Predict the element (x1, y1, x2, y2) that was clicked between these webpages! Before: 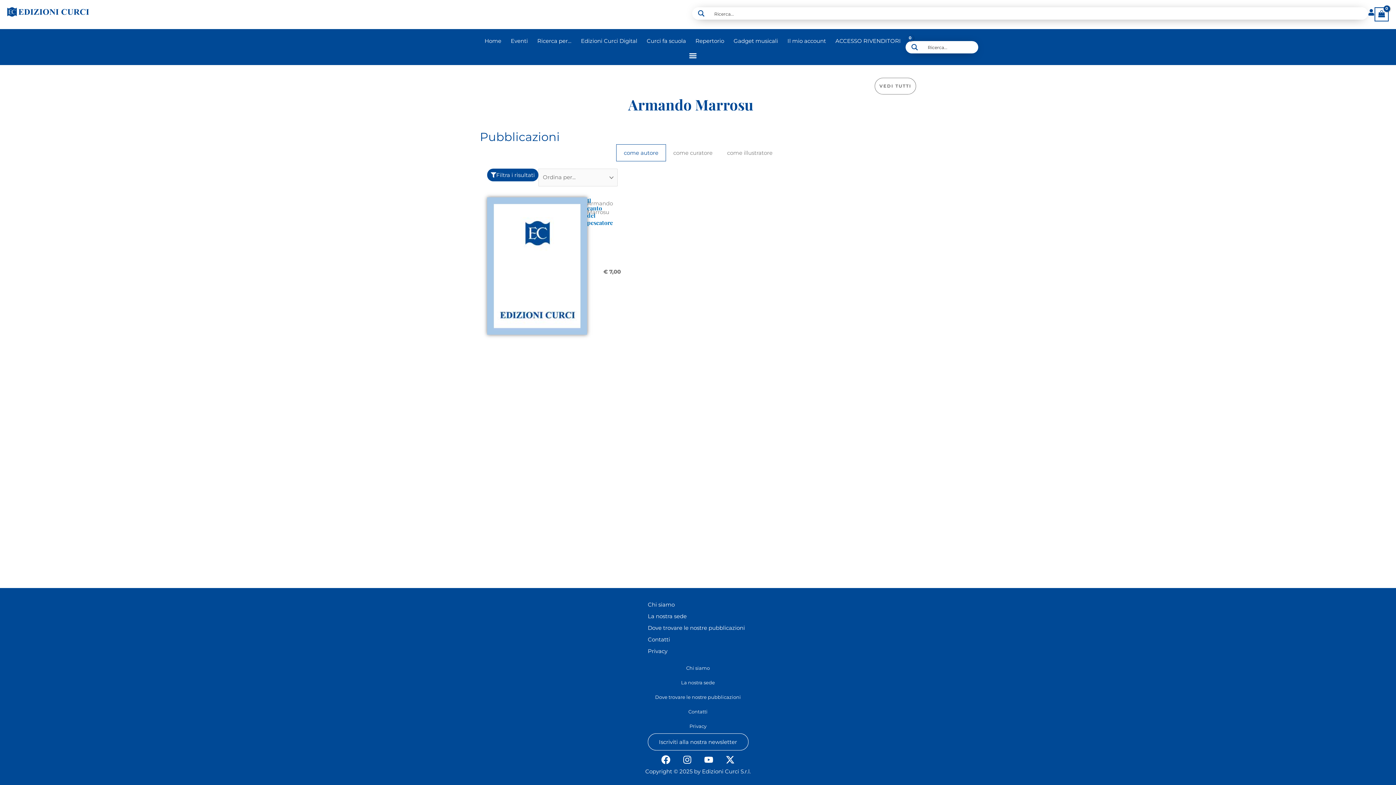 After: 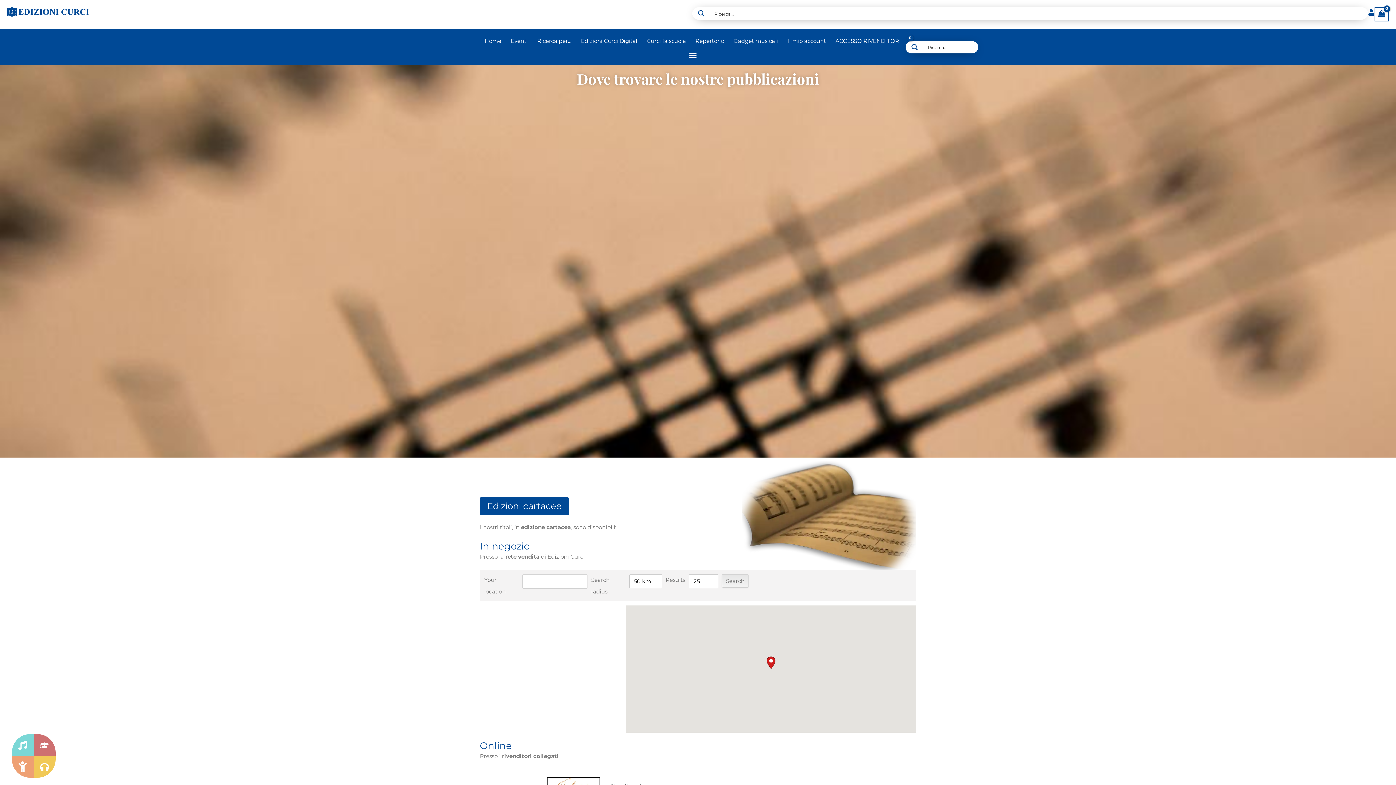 Action: bbox: (648, 622, 748, 634) label: Dove trovare le nostre pubblicazioni